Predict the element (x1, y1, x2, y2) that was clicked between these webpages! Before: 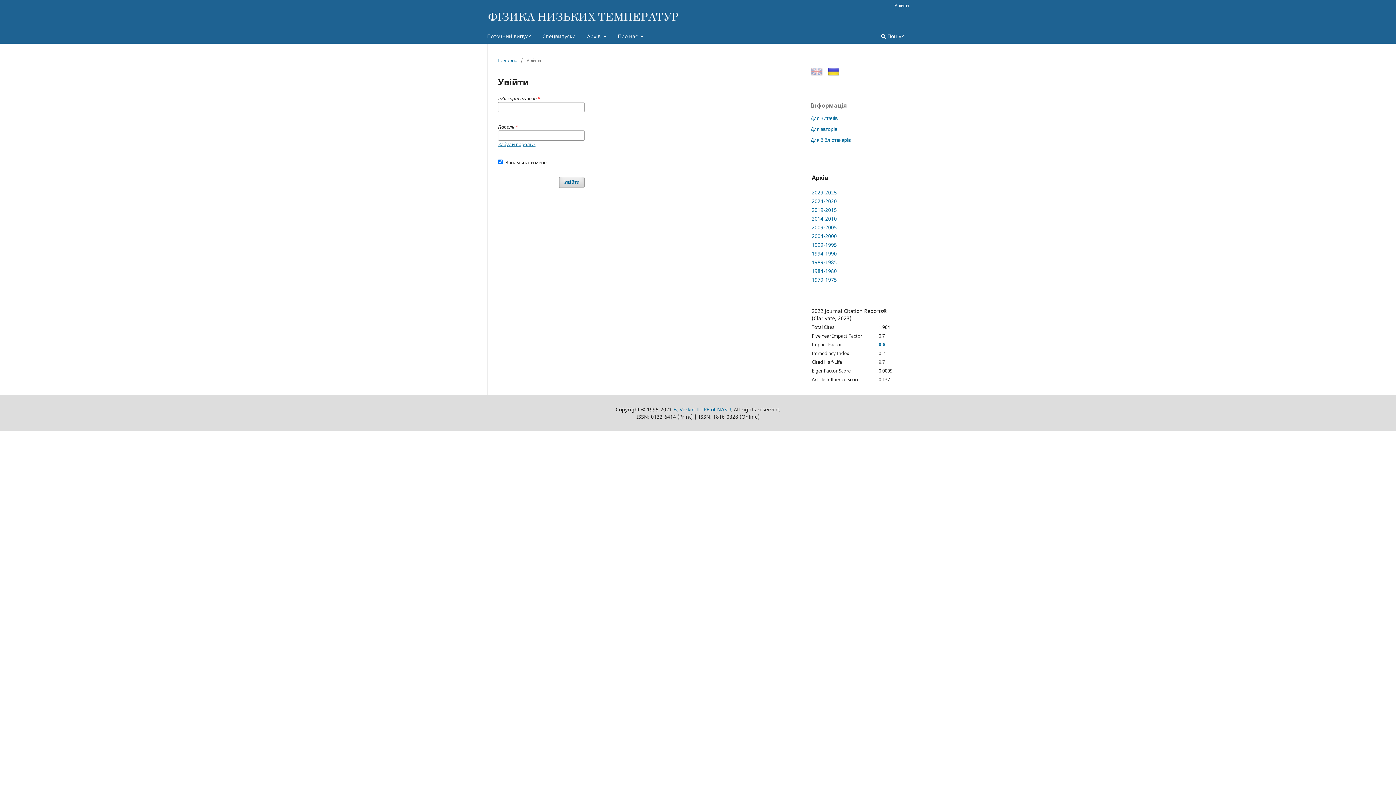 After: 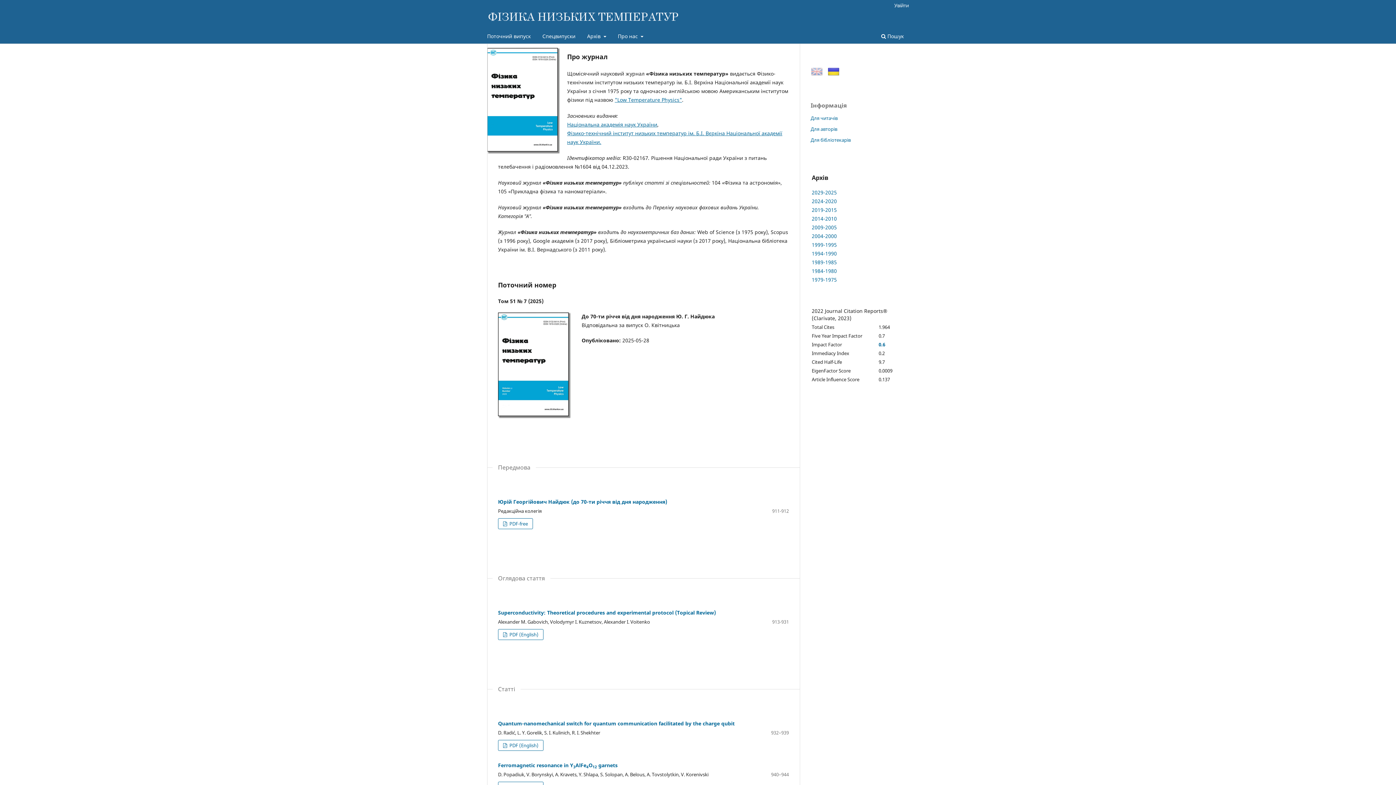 Action: bbox: (487, 12, 680, 27)